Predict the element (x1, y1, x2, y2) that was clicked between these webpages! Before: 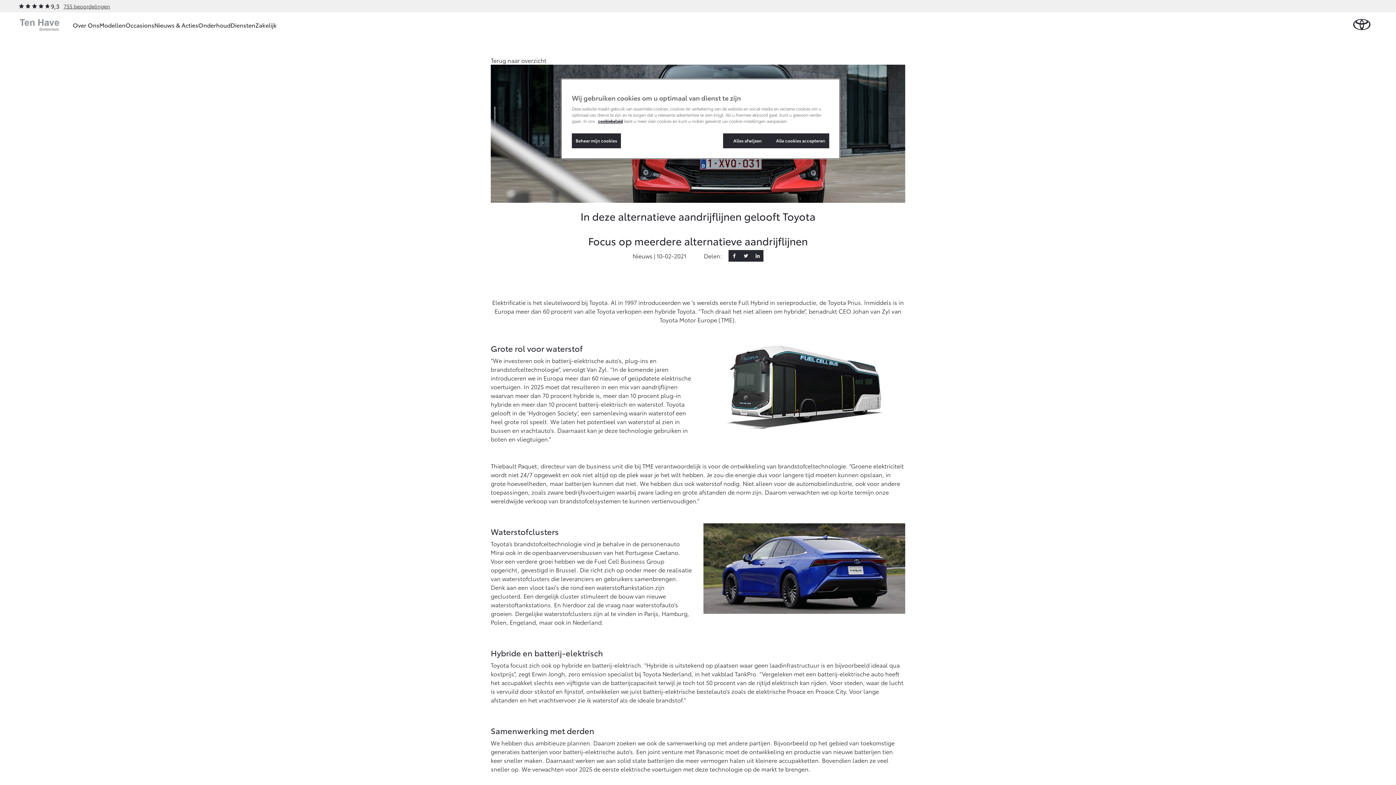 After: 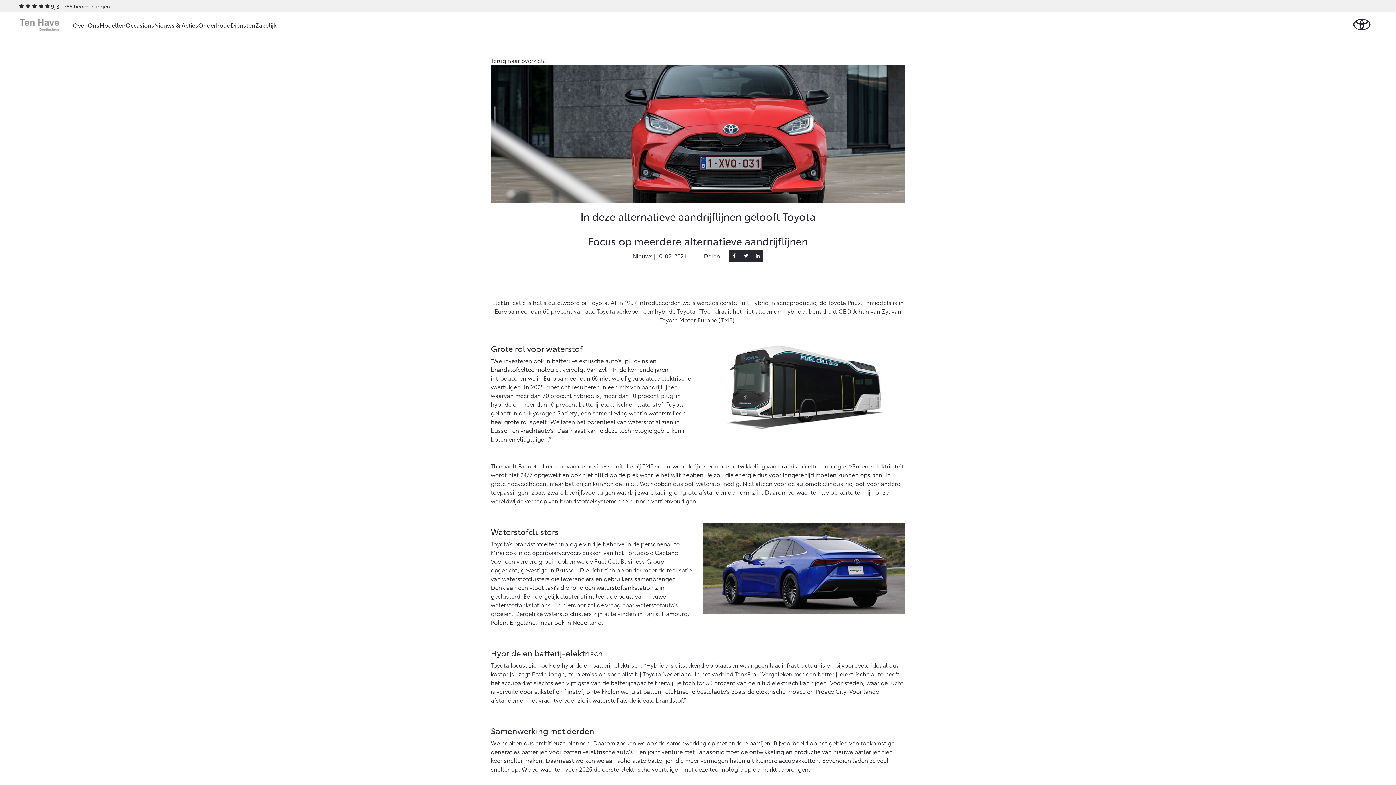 Action: label: Alles afwijzen bbox: (723, 133, 772, 148)